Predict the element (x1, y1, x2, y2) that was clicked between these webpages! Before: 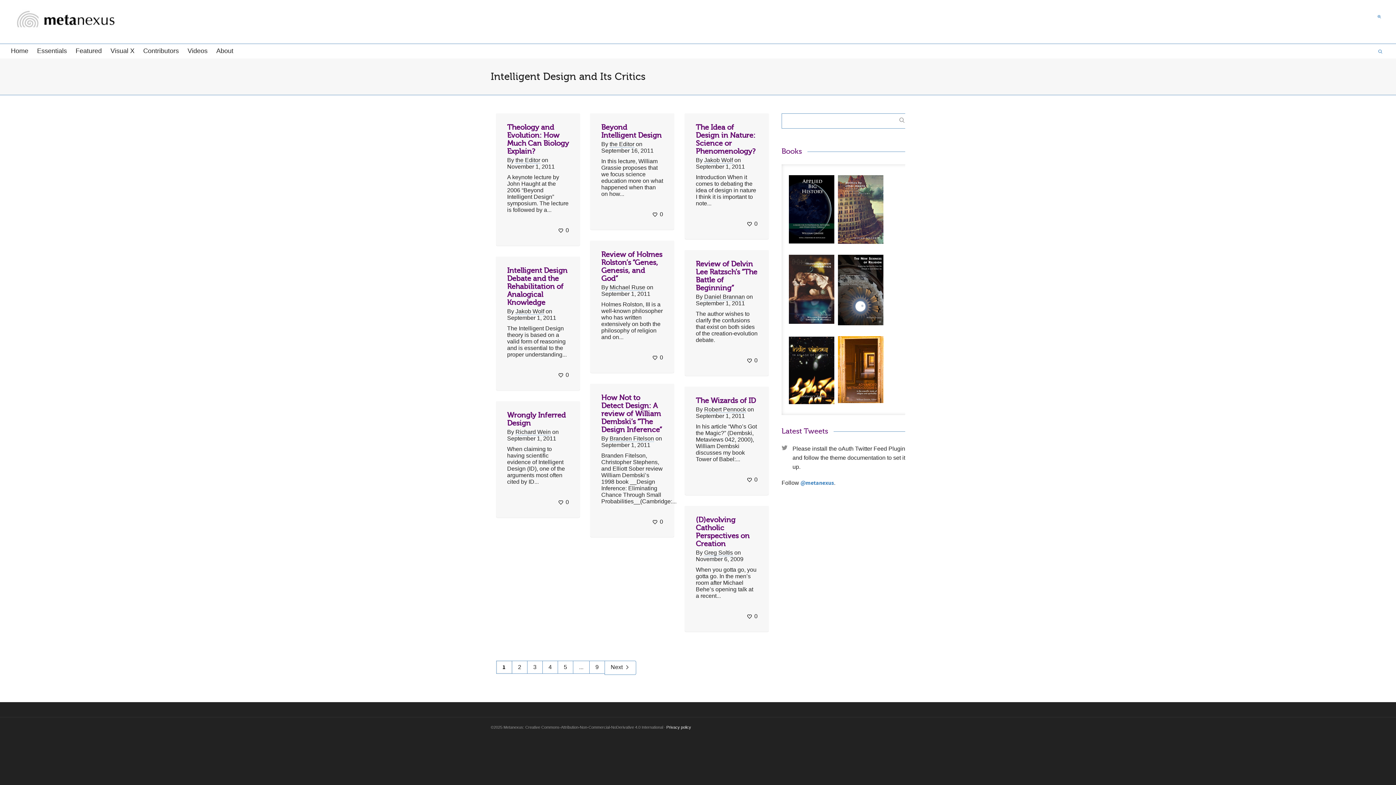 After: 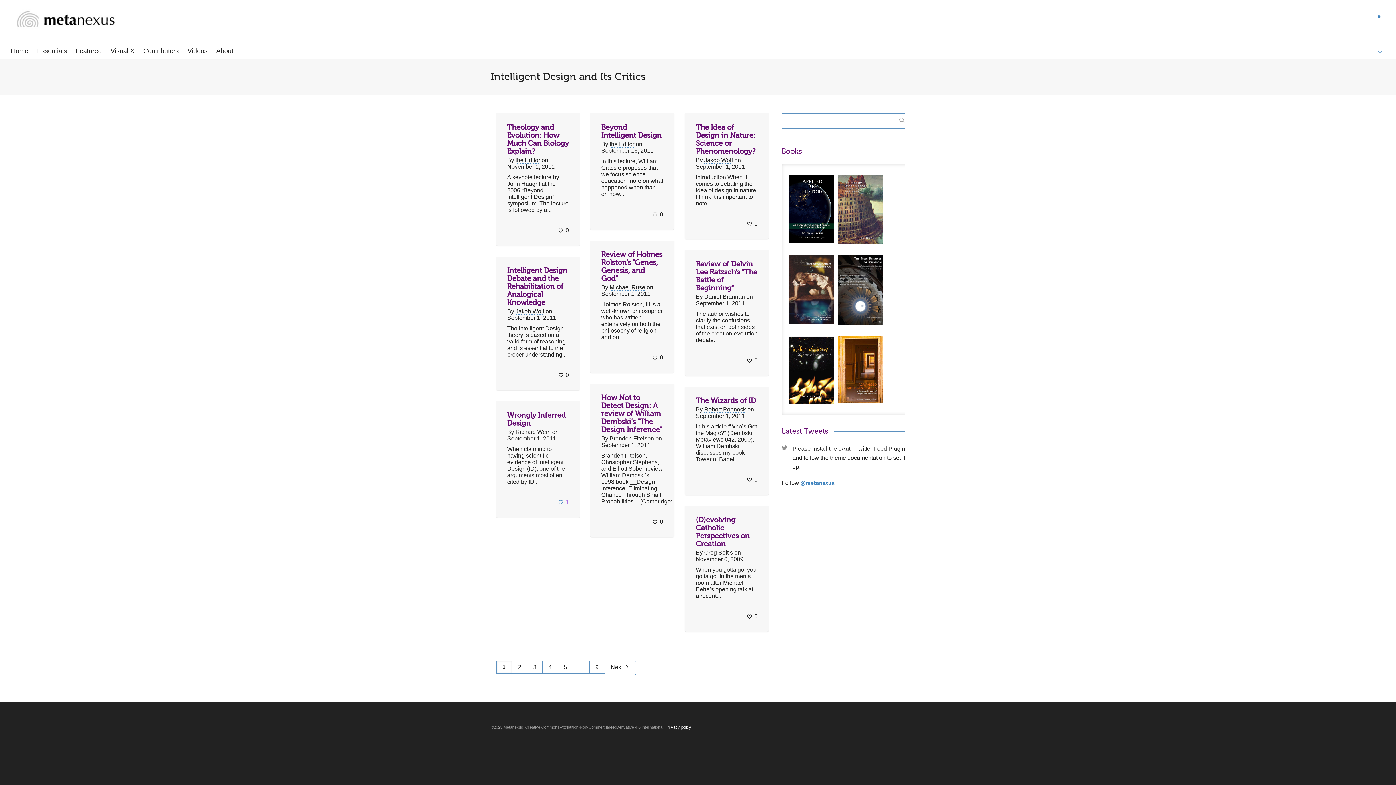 Action: bbox: (558, 500, 563, 506)